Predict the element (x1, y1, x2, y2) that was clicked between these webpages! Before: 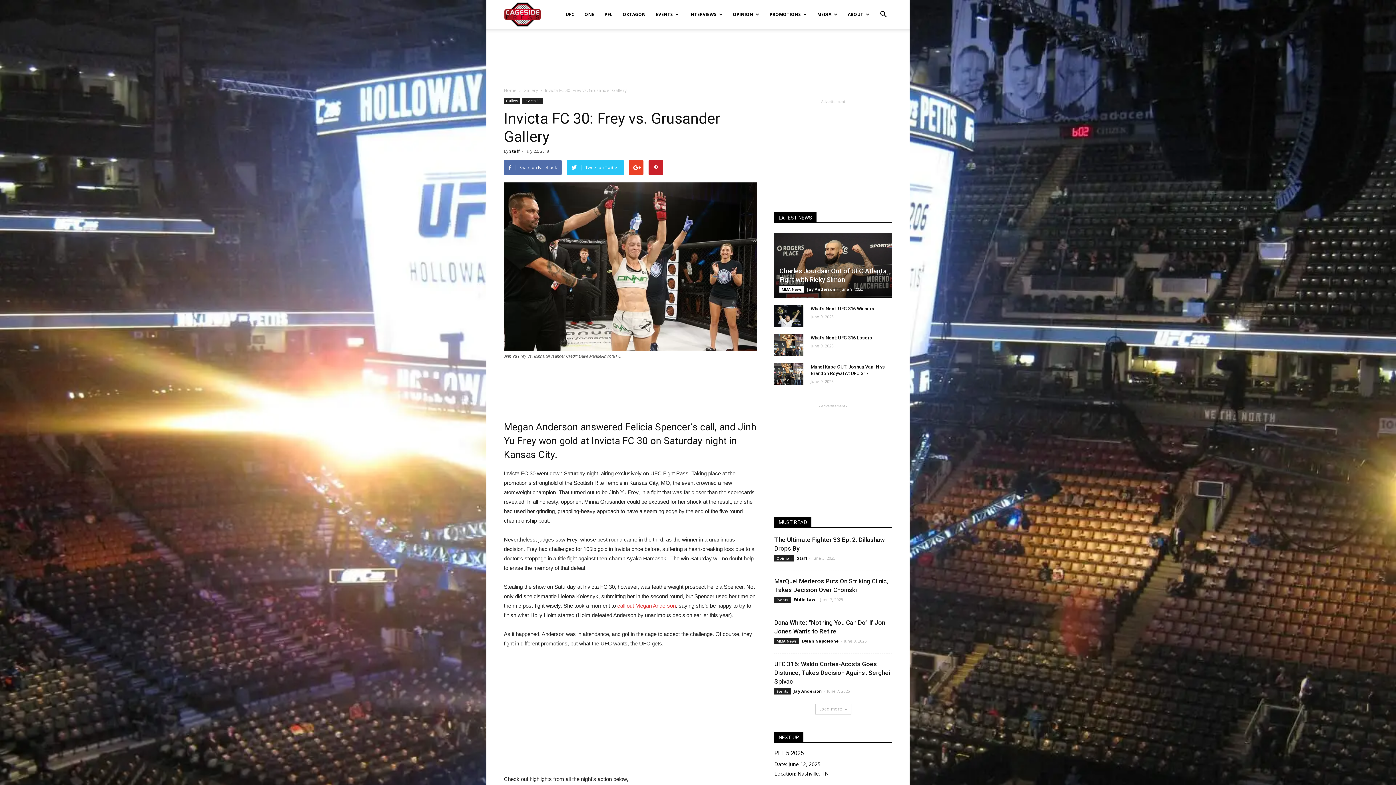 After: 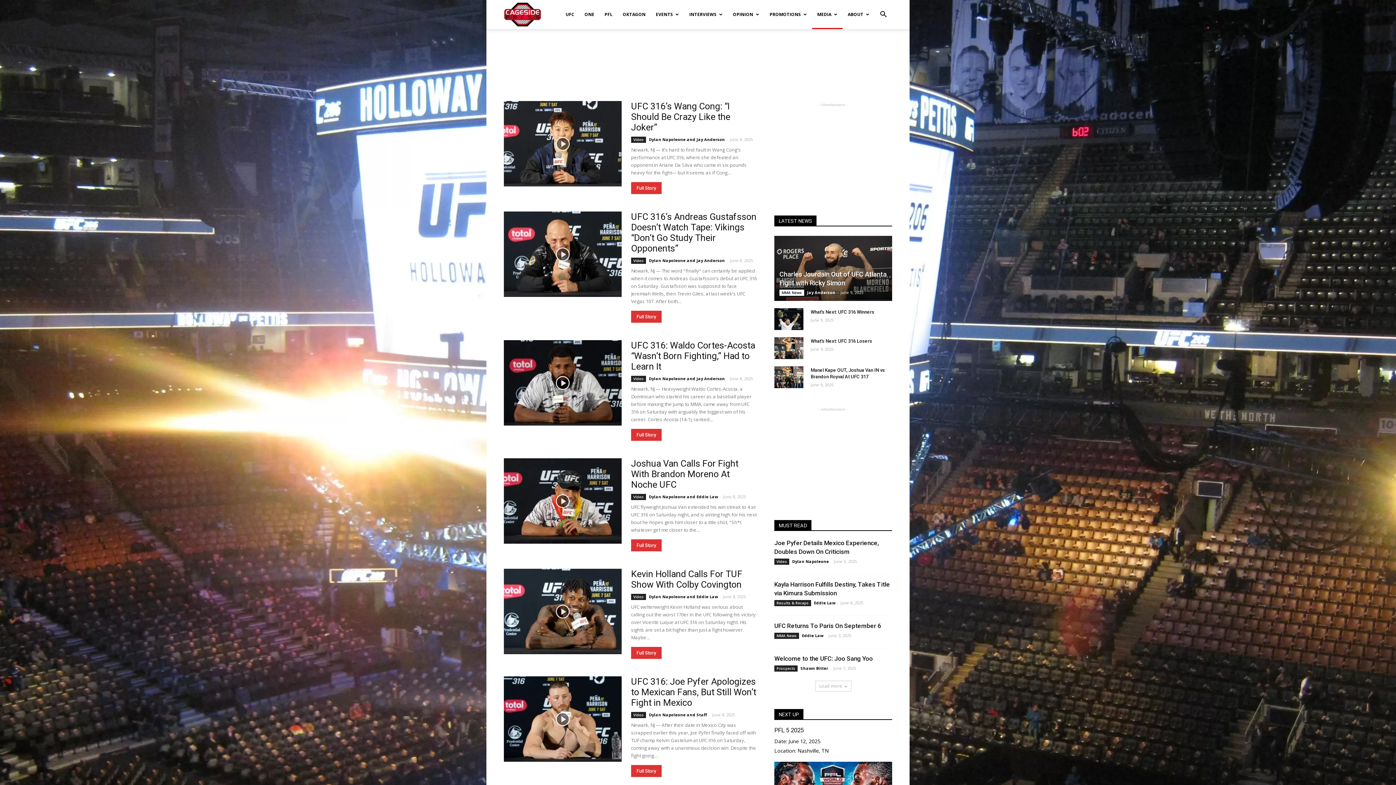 Action: bbox: (812, 0, 842, 29) label: MEDIA